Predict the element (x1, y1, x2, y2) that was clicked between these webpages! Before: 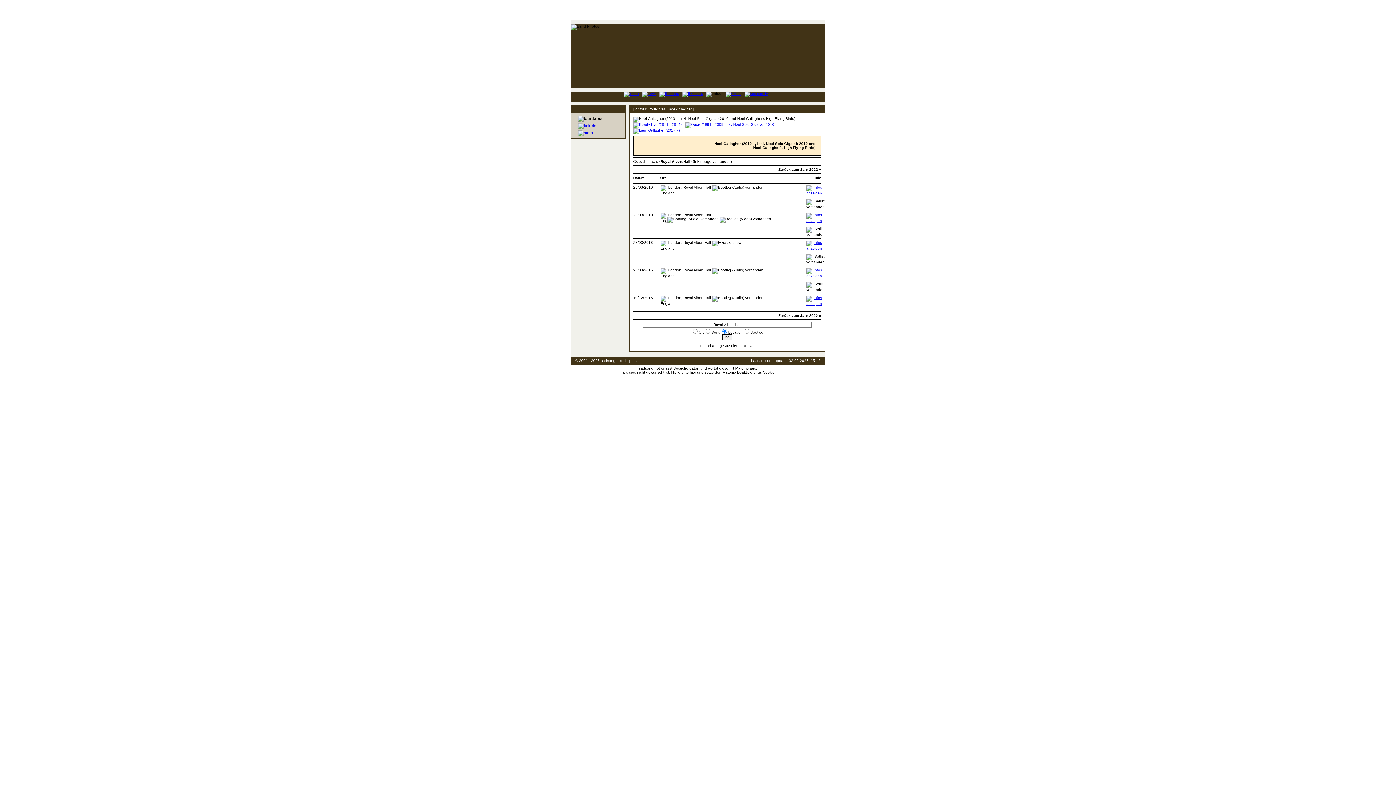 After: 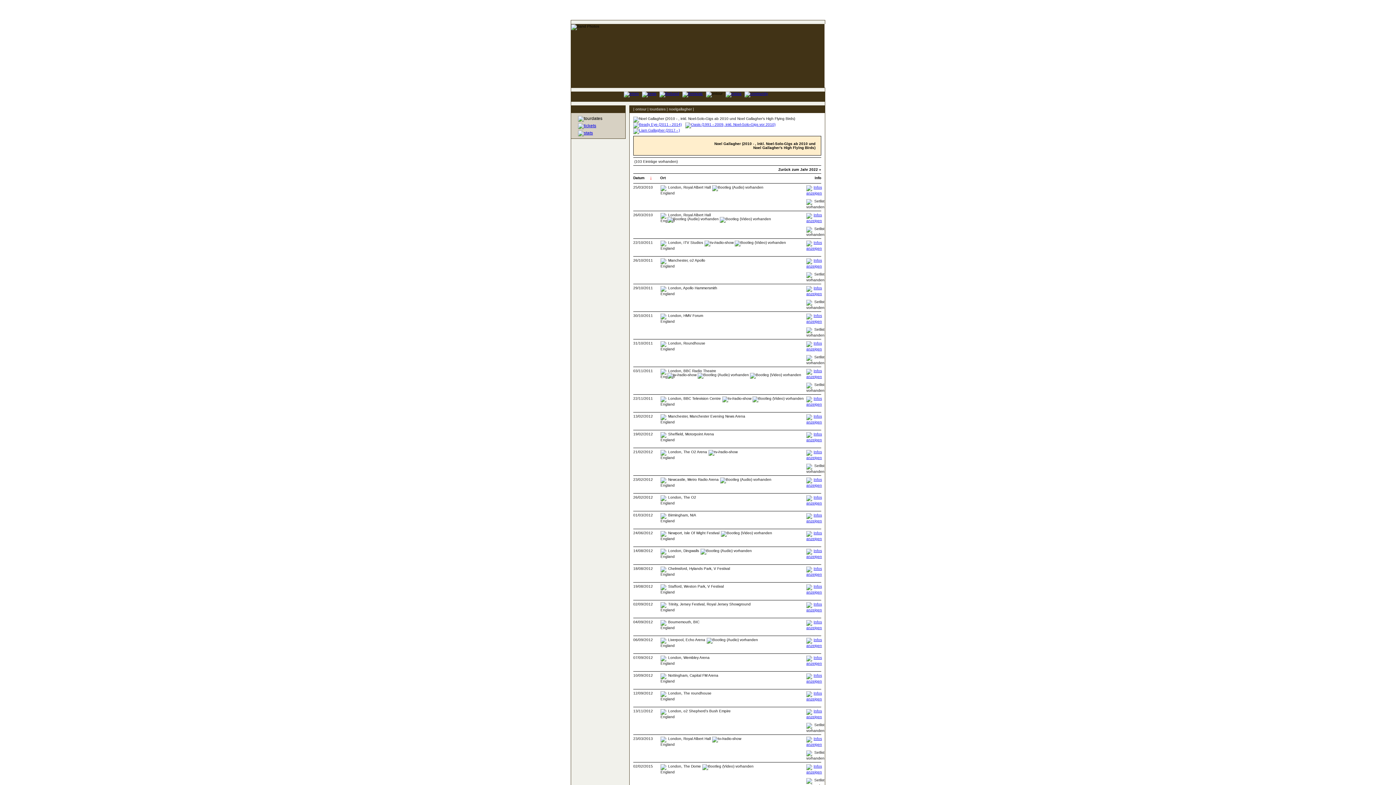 Action: bbox: (660, 191, 674, 195)